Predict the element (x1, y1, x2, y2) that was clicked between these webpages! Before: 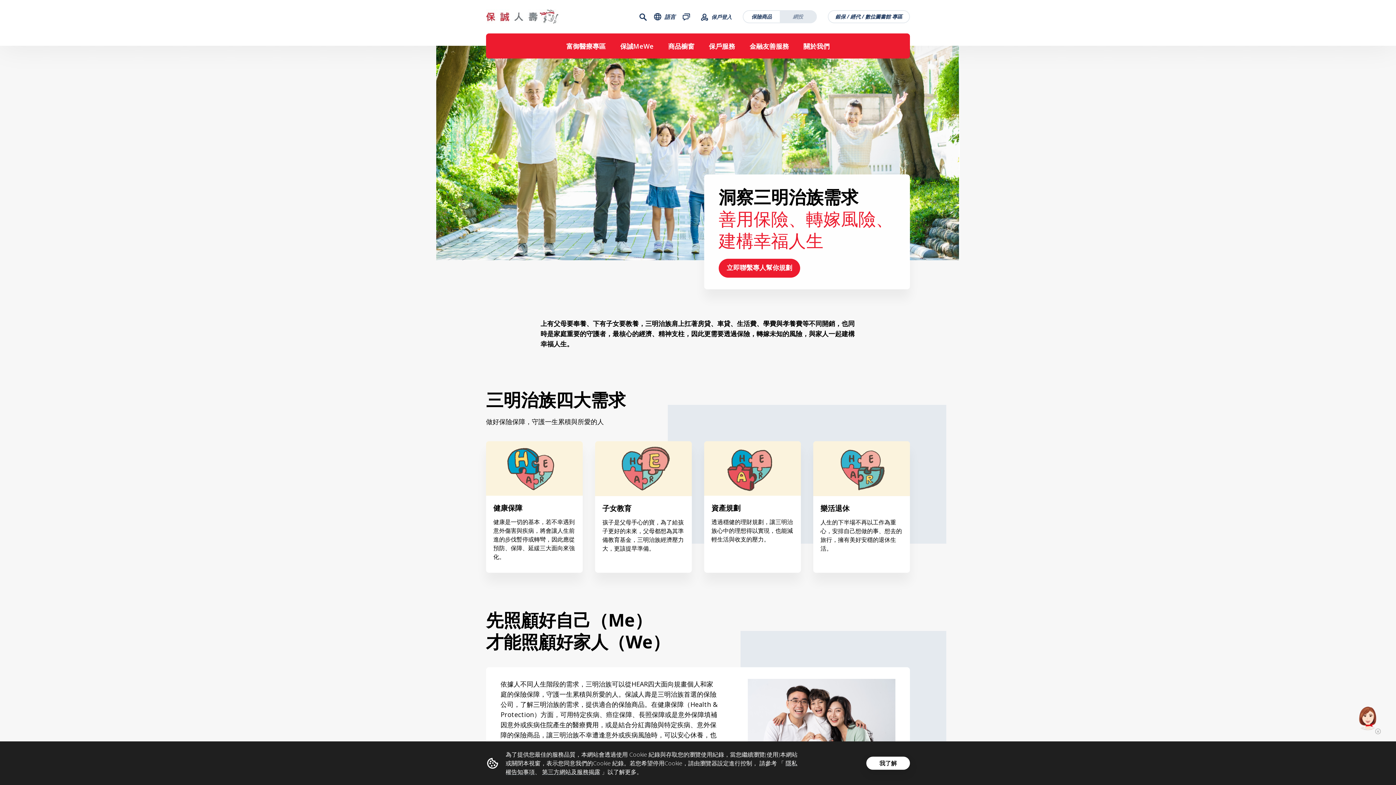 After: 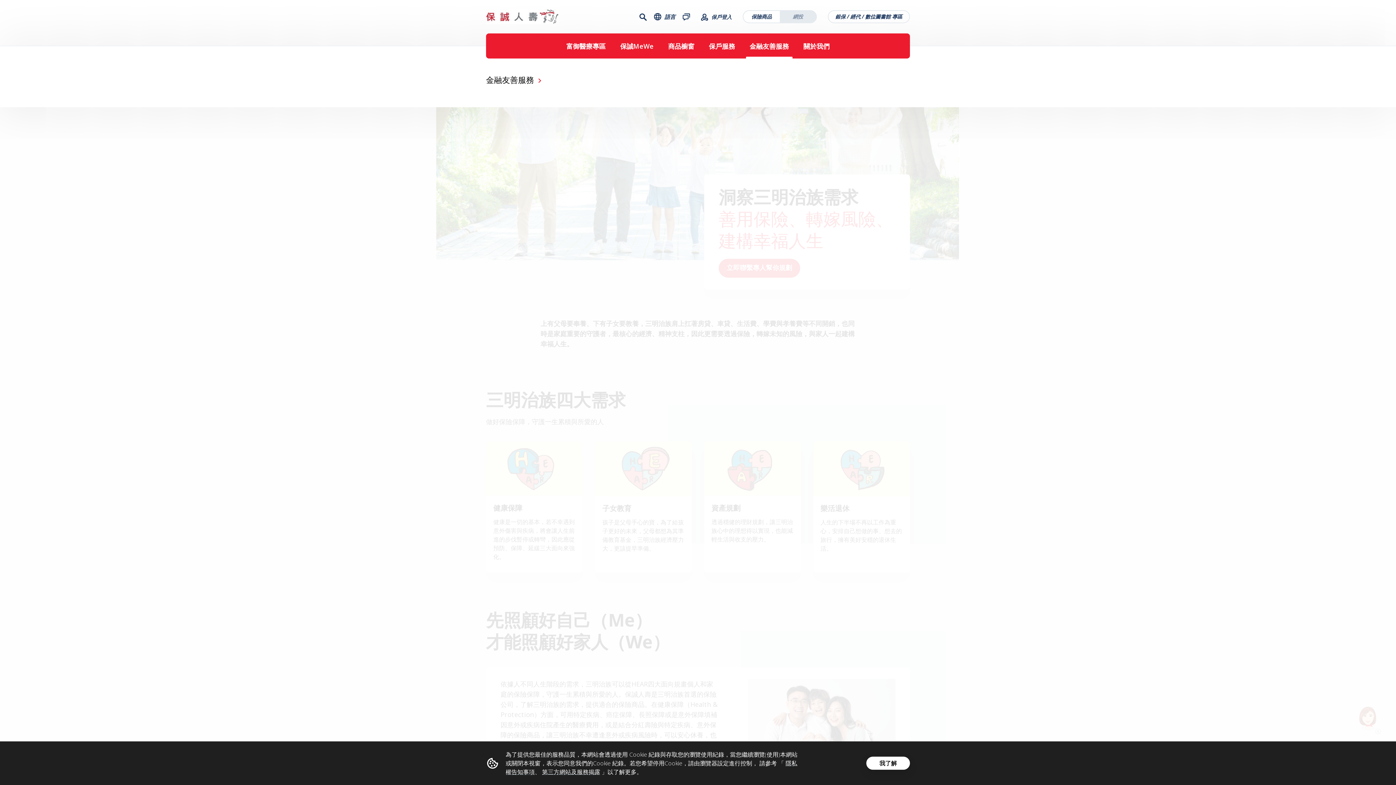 Action: bbox: (746, 33, 792, 58) label: 金融友善服務